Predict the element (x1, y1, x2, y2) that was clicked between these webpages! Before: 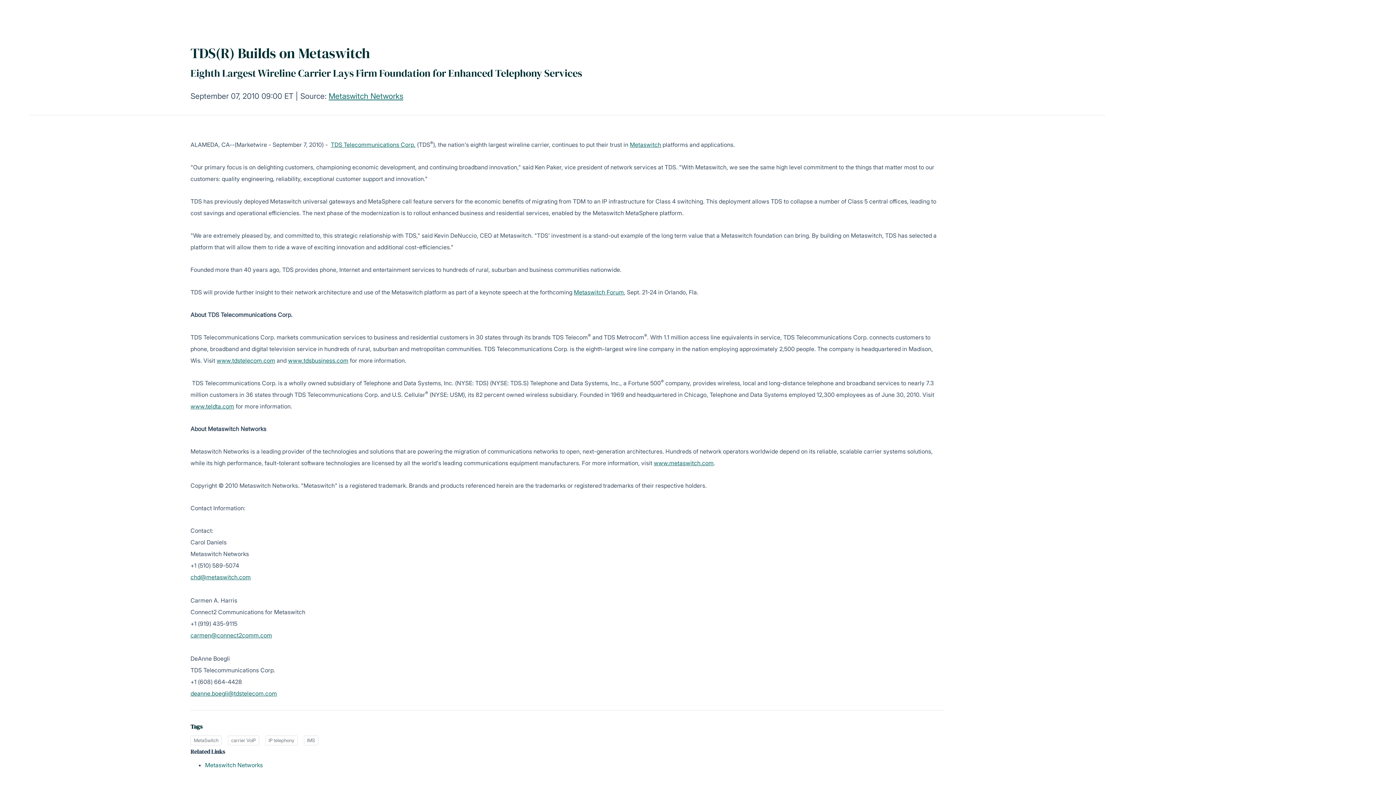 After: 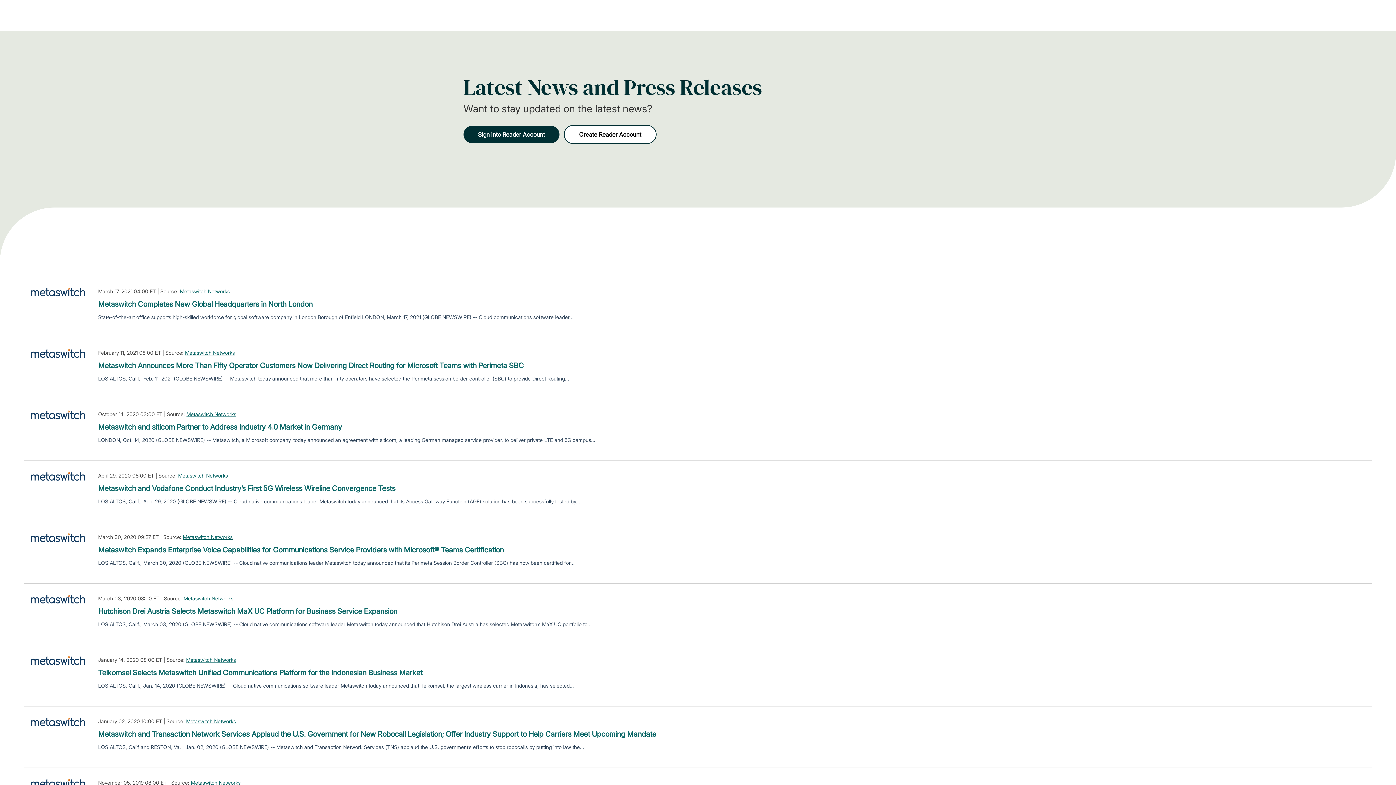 Action: label: Metaswitch Networks bbox: (328, 91, 403, 100)